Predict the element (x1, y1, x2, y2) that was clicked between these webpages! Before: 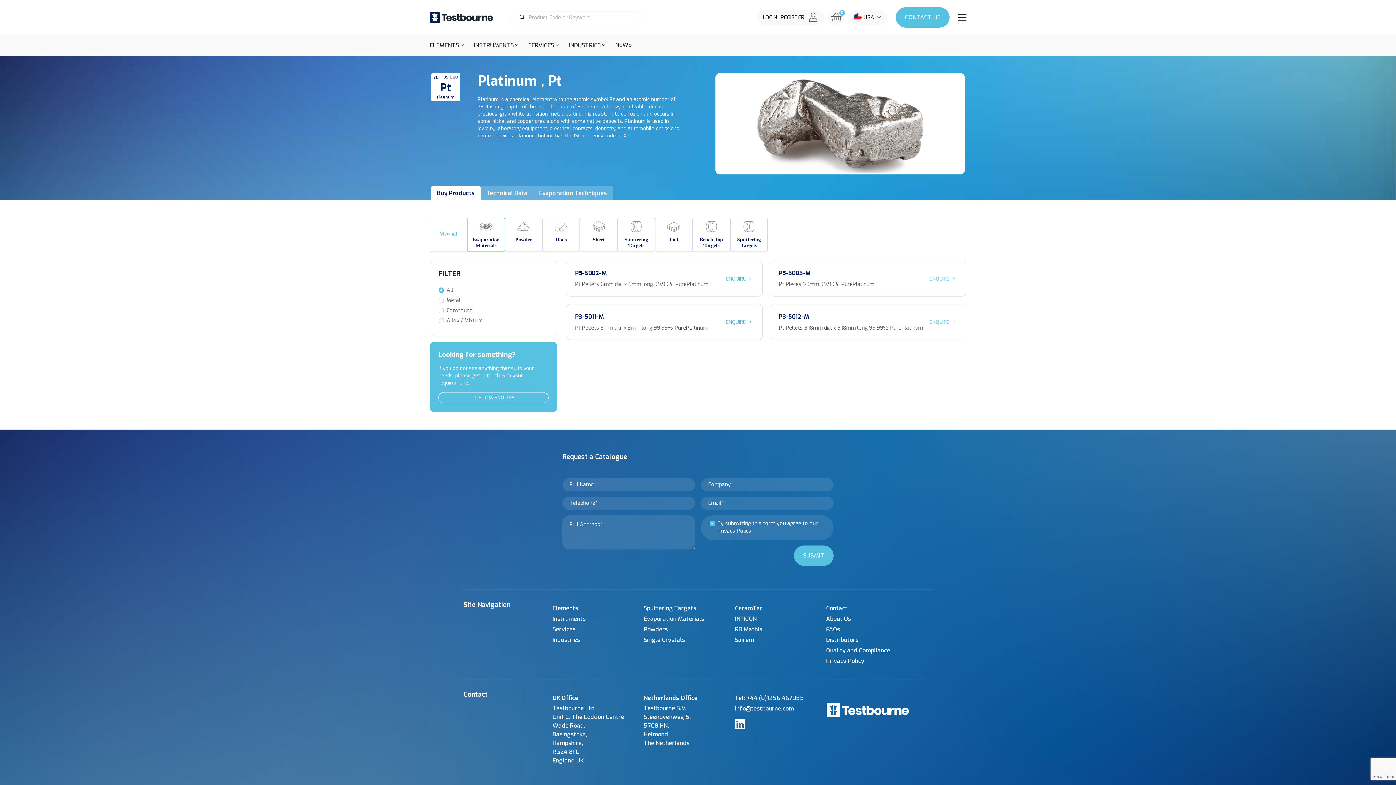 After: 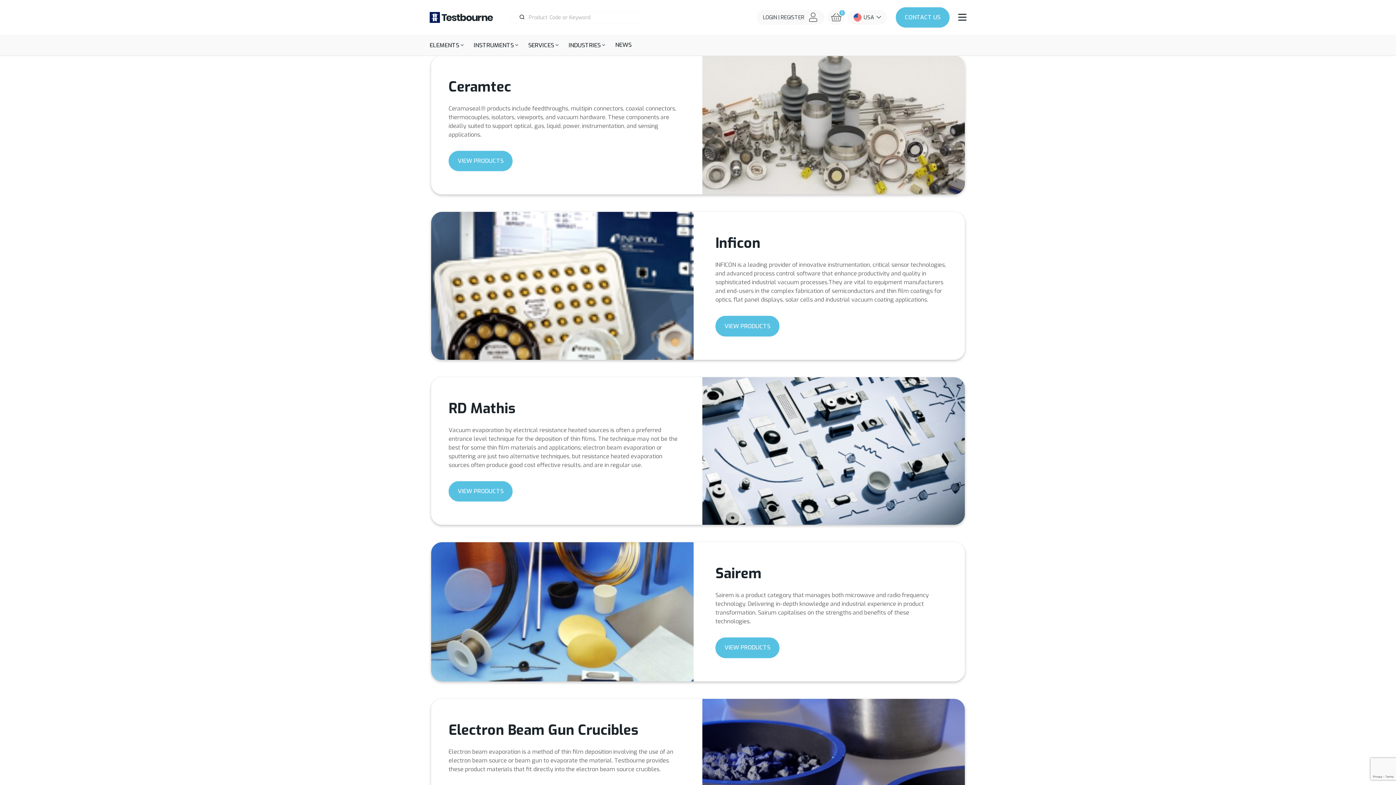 Action: label: Instruments bbox: (552, 614, 636, 623)